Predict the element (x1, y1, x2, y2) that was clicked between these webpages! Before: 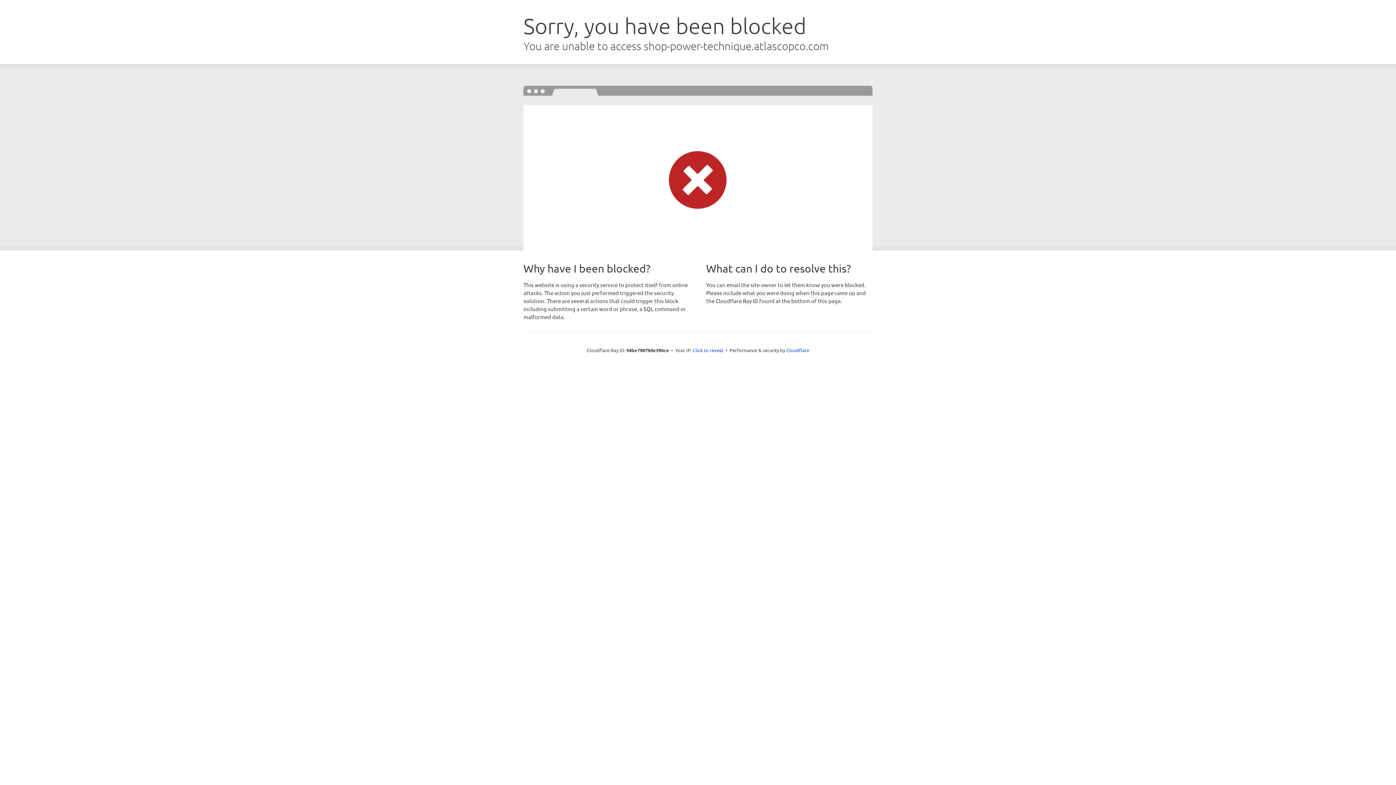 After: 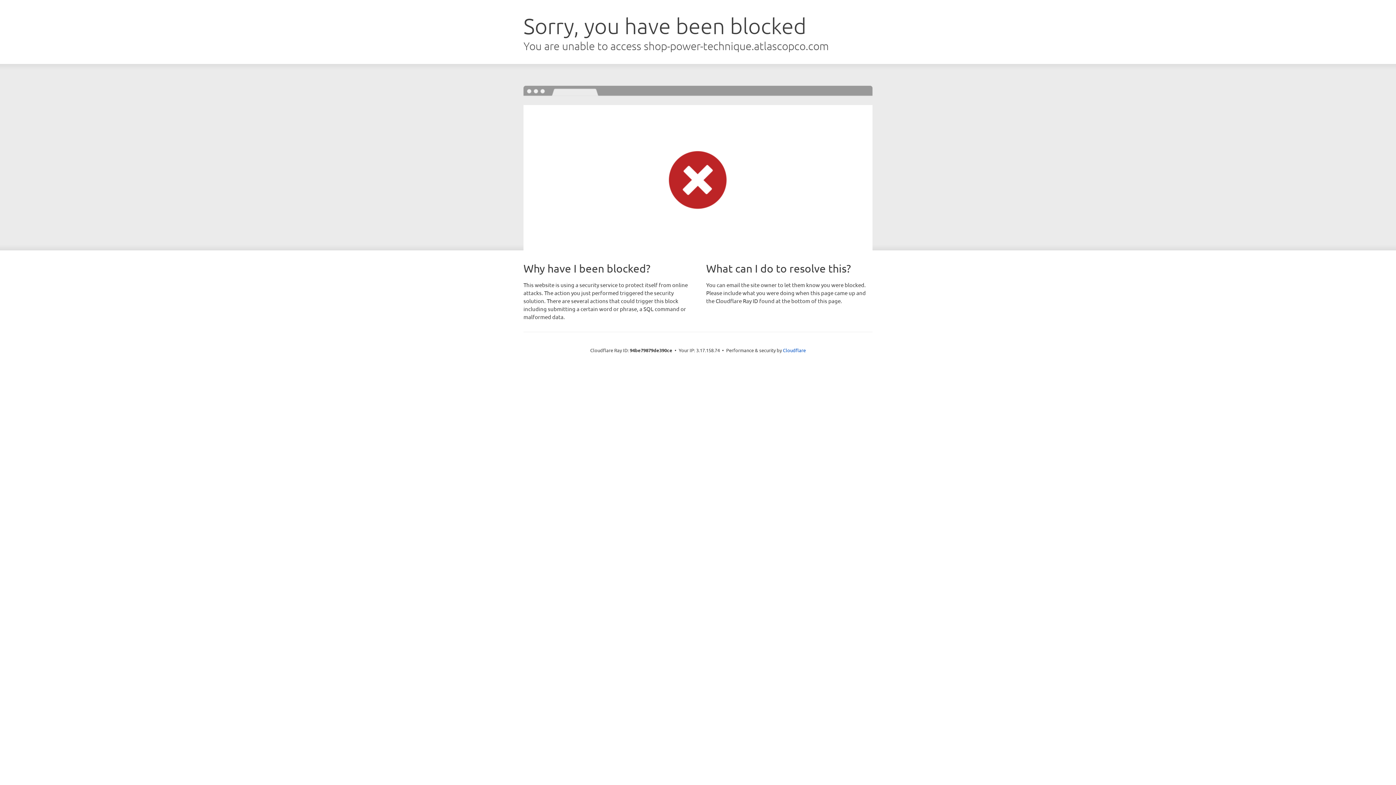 Action: bbox: (692, 346, 723, 353) label: Click to reveal